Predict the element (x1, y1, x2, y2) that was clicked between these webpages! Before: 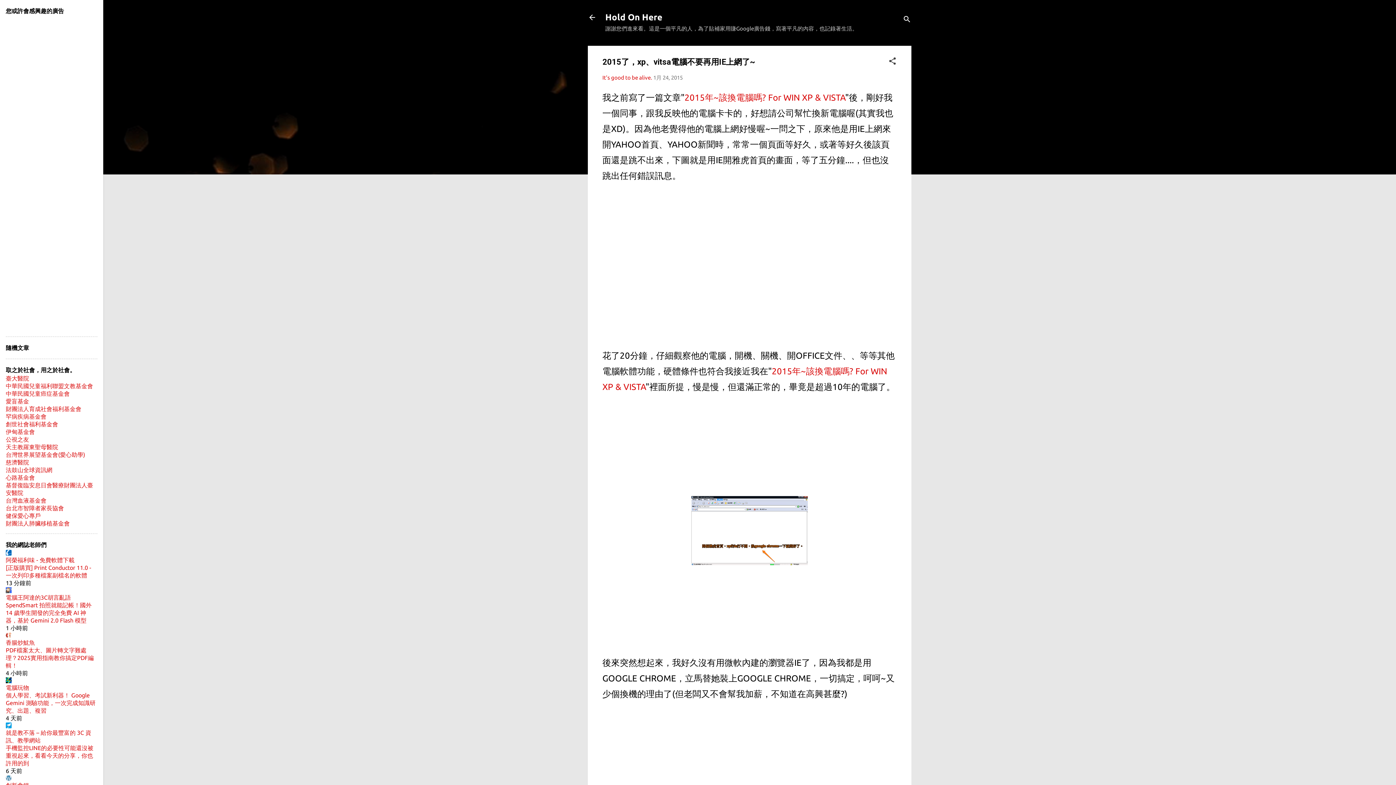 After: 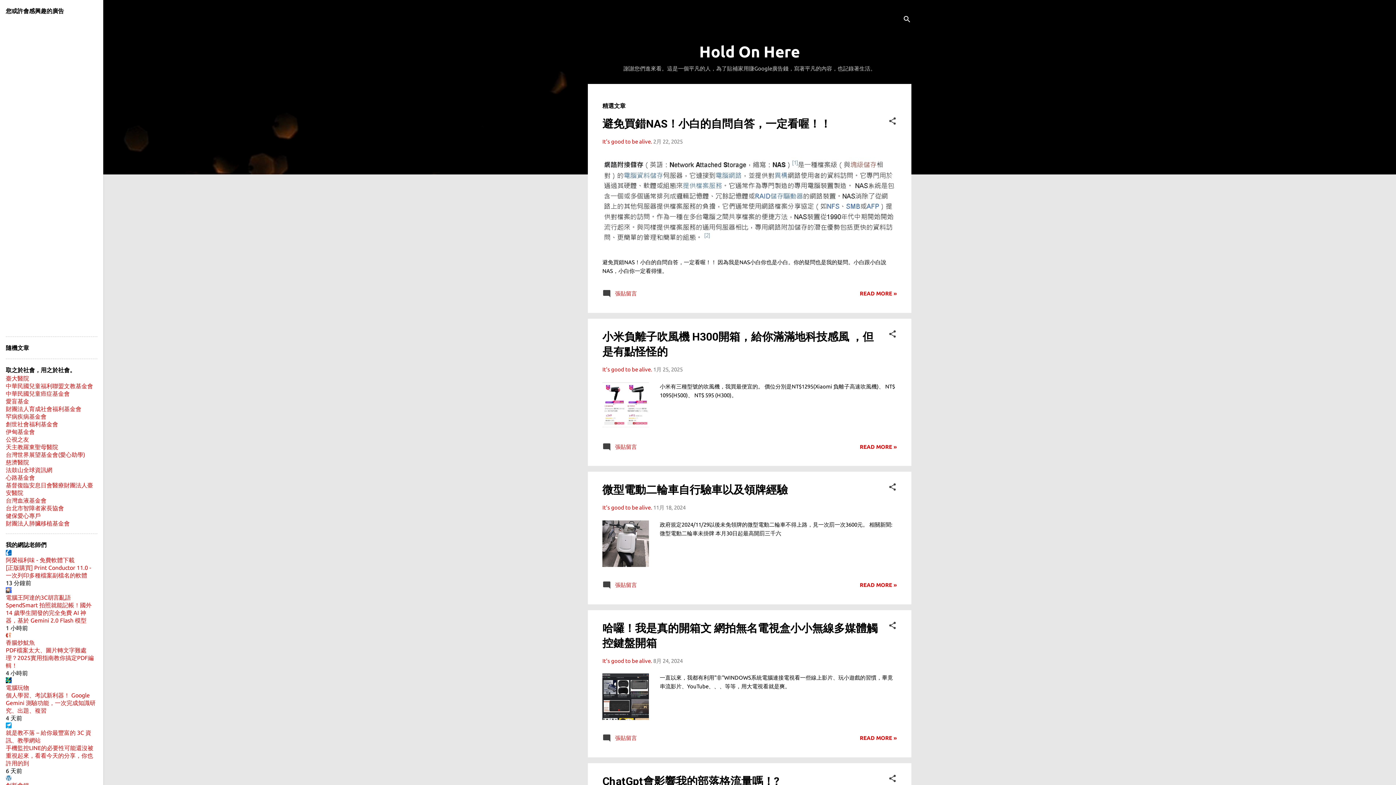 Action: bbox: (605, 12, 662, 22) label: Hold On Here